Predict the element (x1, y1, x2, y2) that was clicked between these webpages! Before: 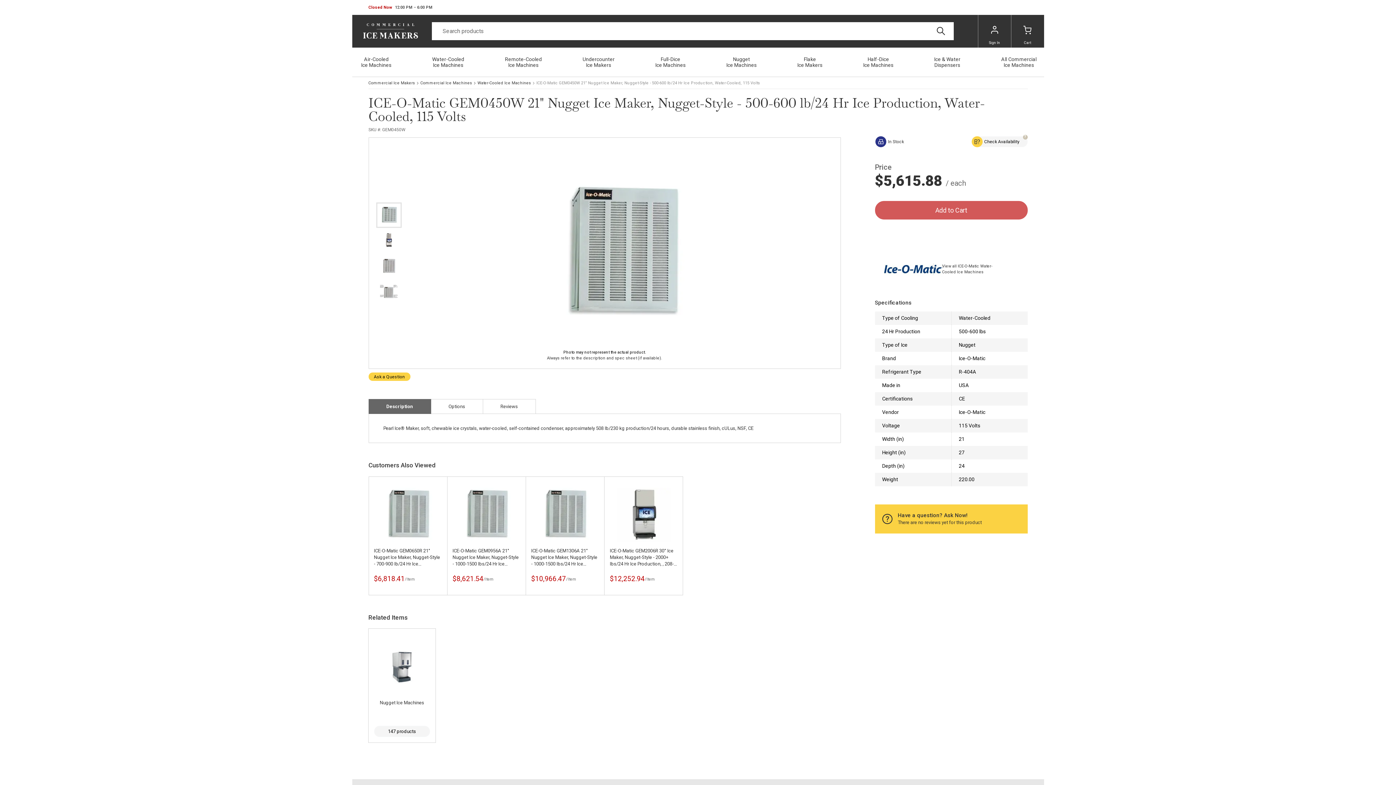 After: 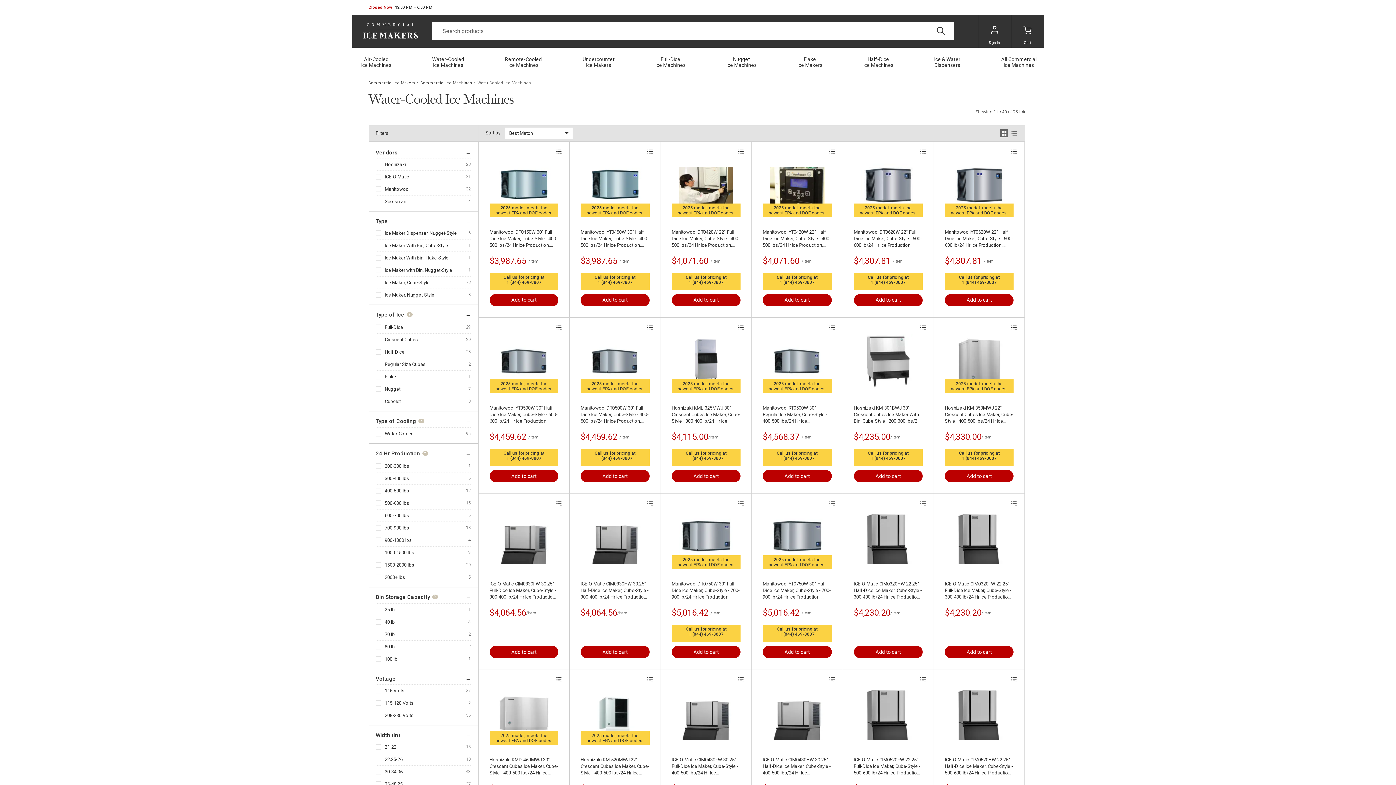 Action: bbox: (477, 80, 531, 85) label: Water-Cooled Ice Machines